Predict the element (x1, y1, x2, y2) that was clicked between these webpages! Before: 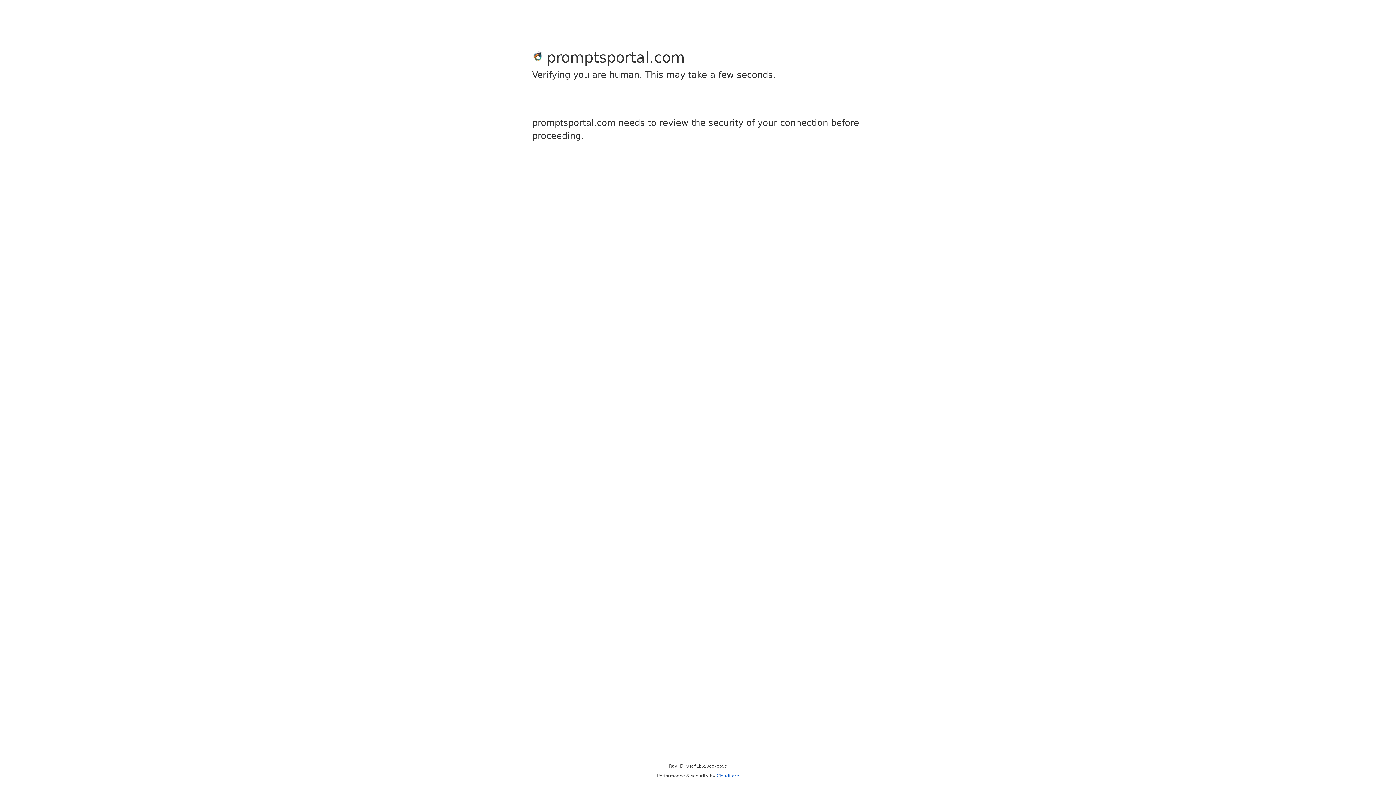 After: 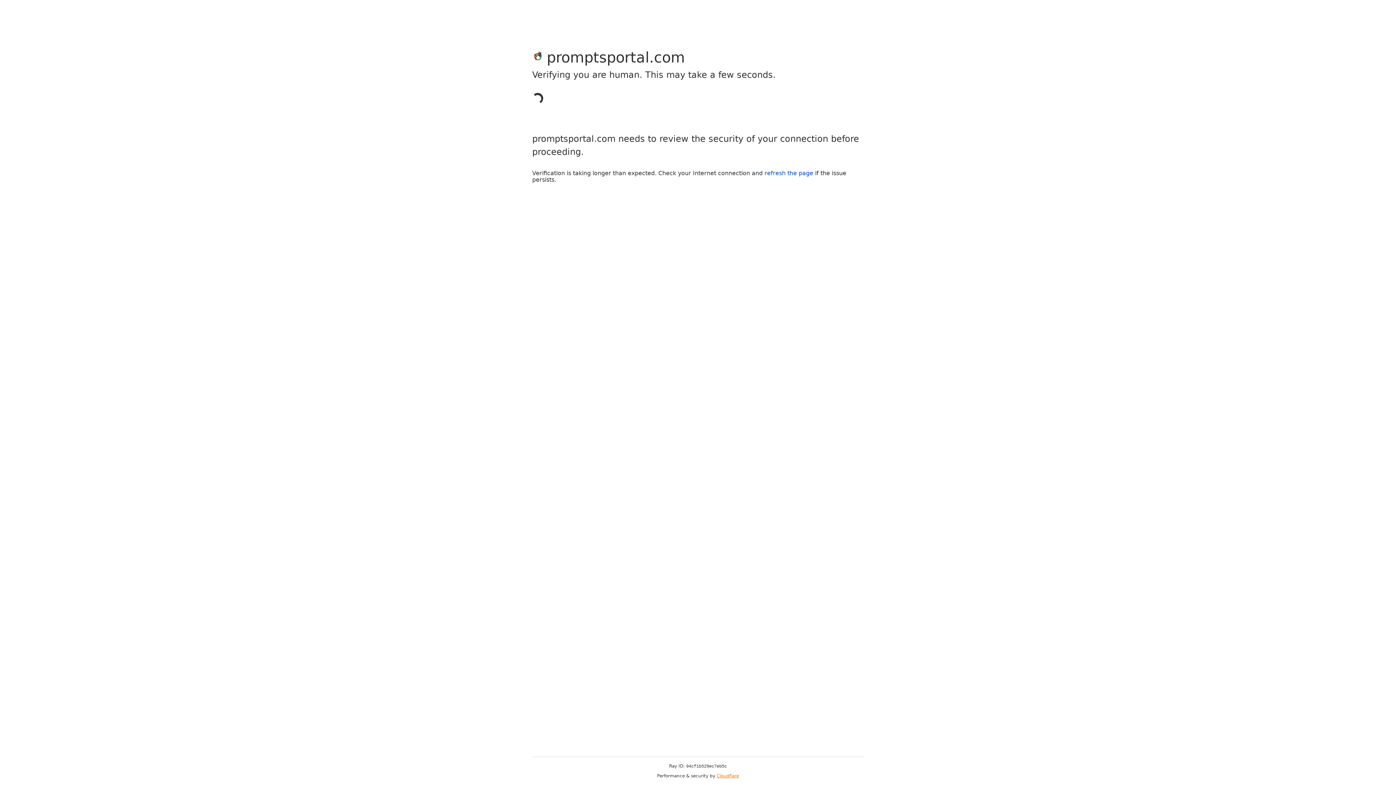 Action: bbox: (716, 773, 739, 778) label: Cloudflare